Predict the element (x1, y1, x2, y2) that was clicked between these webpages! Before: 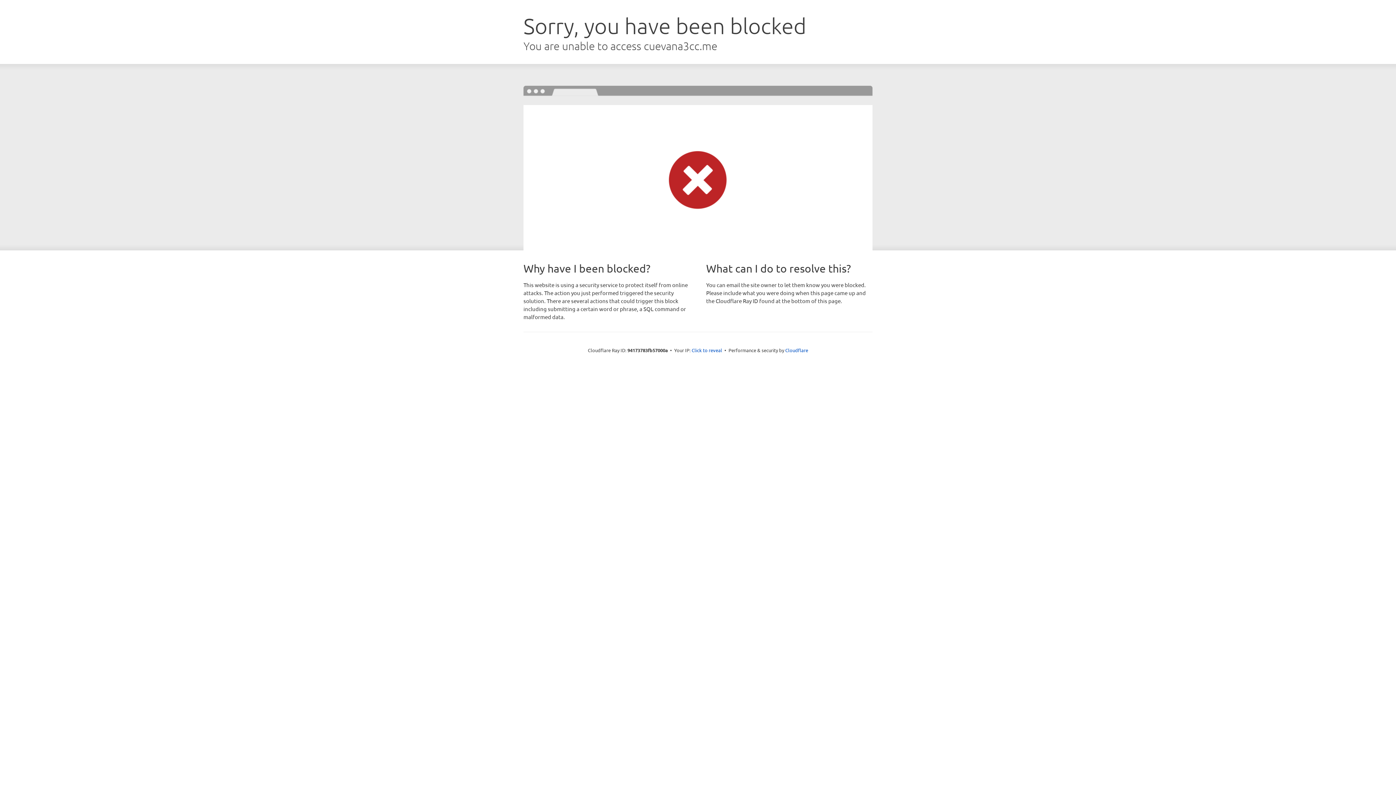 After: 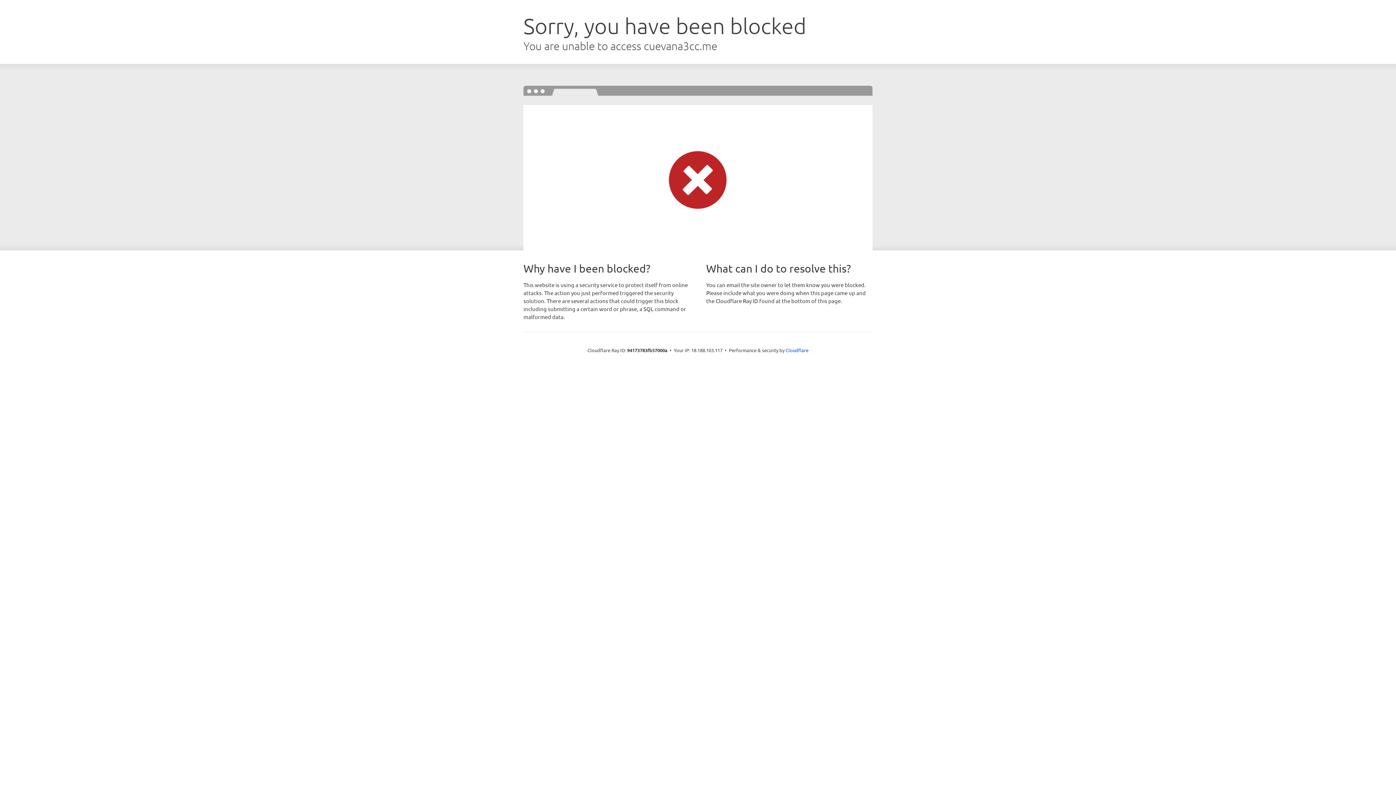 Action: label: Click to reveal bbox: (691, 346, 722, 353)